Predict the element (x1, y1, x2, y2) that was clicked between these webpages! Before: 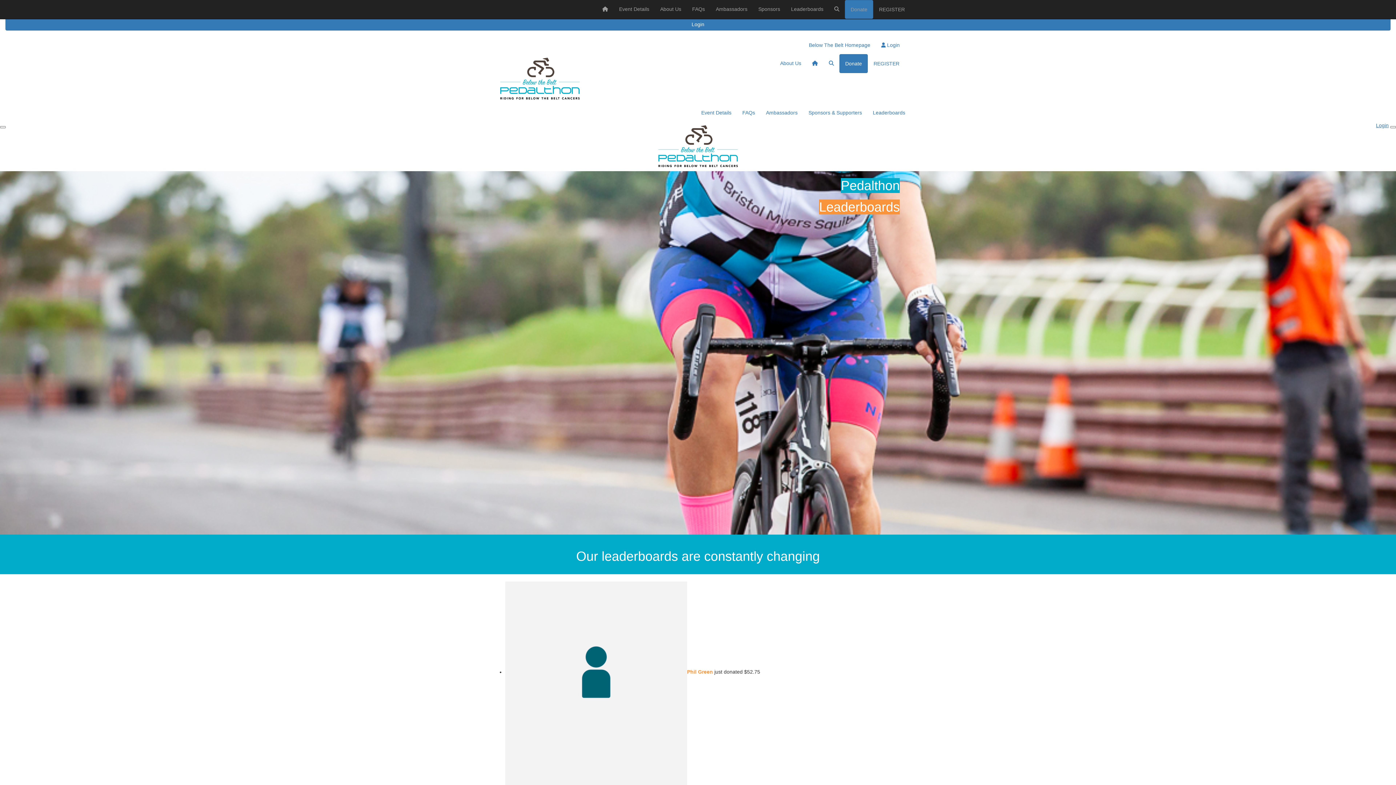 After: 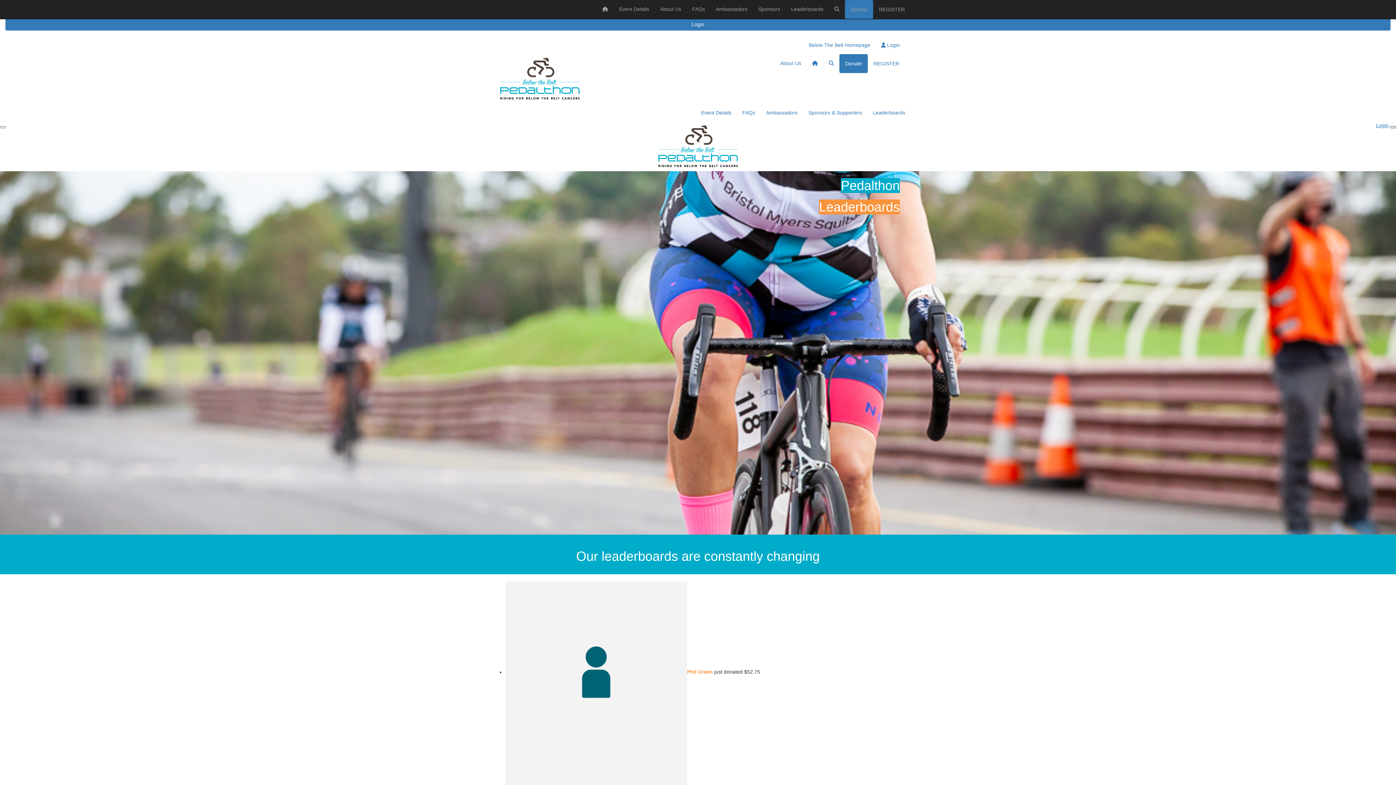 Action: label: Close bbox: (1390, 126, 1396, 128)